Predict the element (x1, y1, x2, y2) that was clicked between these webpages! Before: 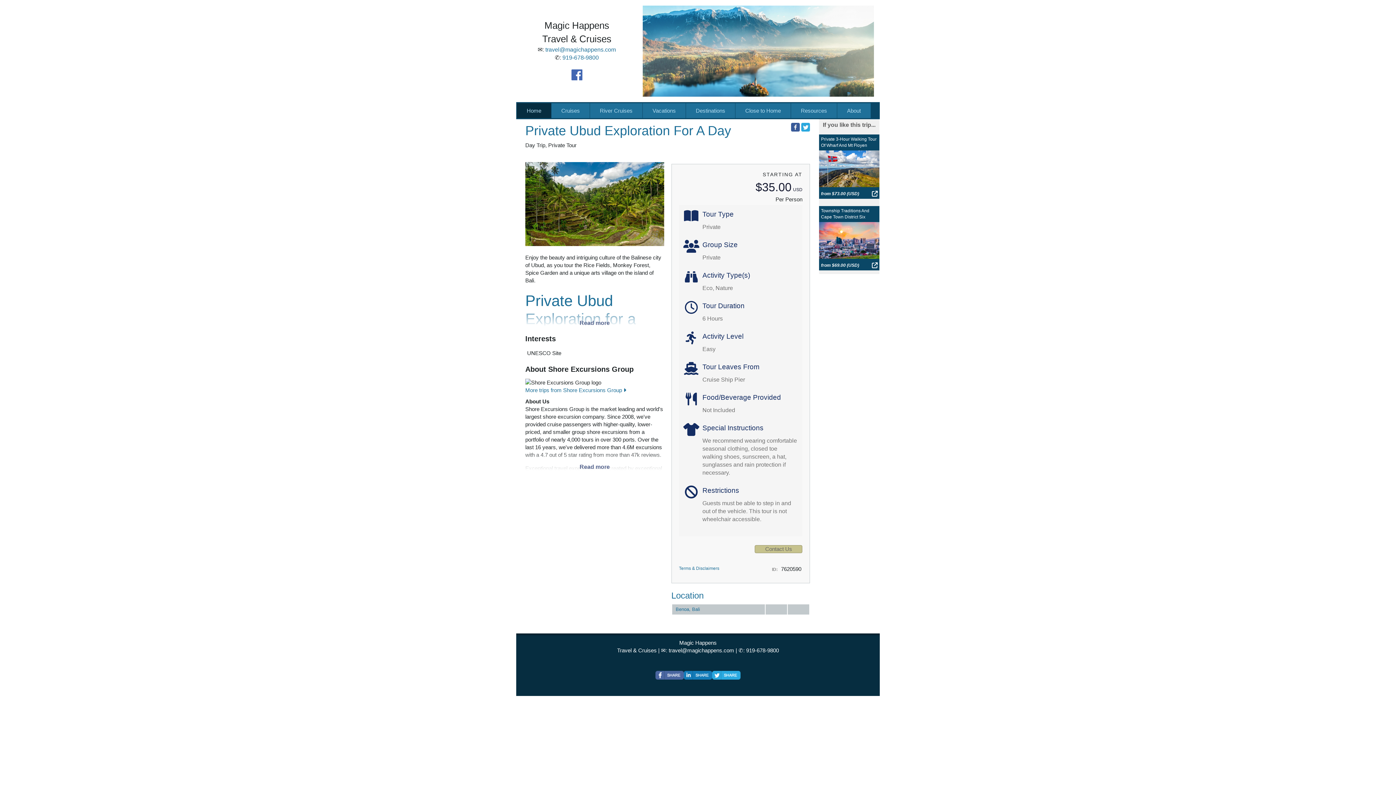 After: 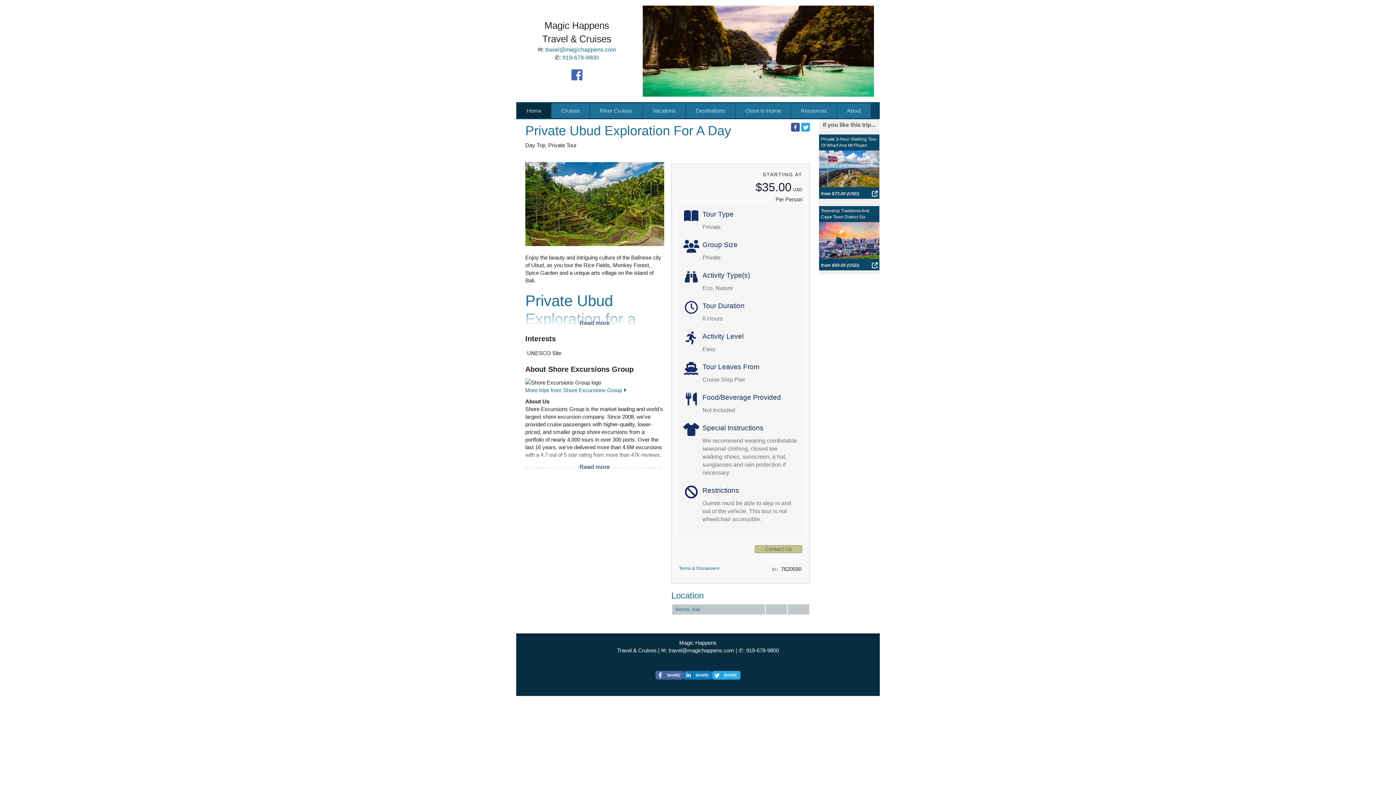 Action: bbox: (668, 647, 734, 653) label: travel@magichappens.com